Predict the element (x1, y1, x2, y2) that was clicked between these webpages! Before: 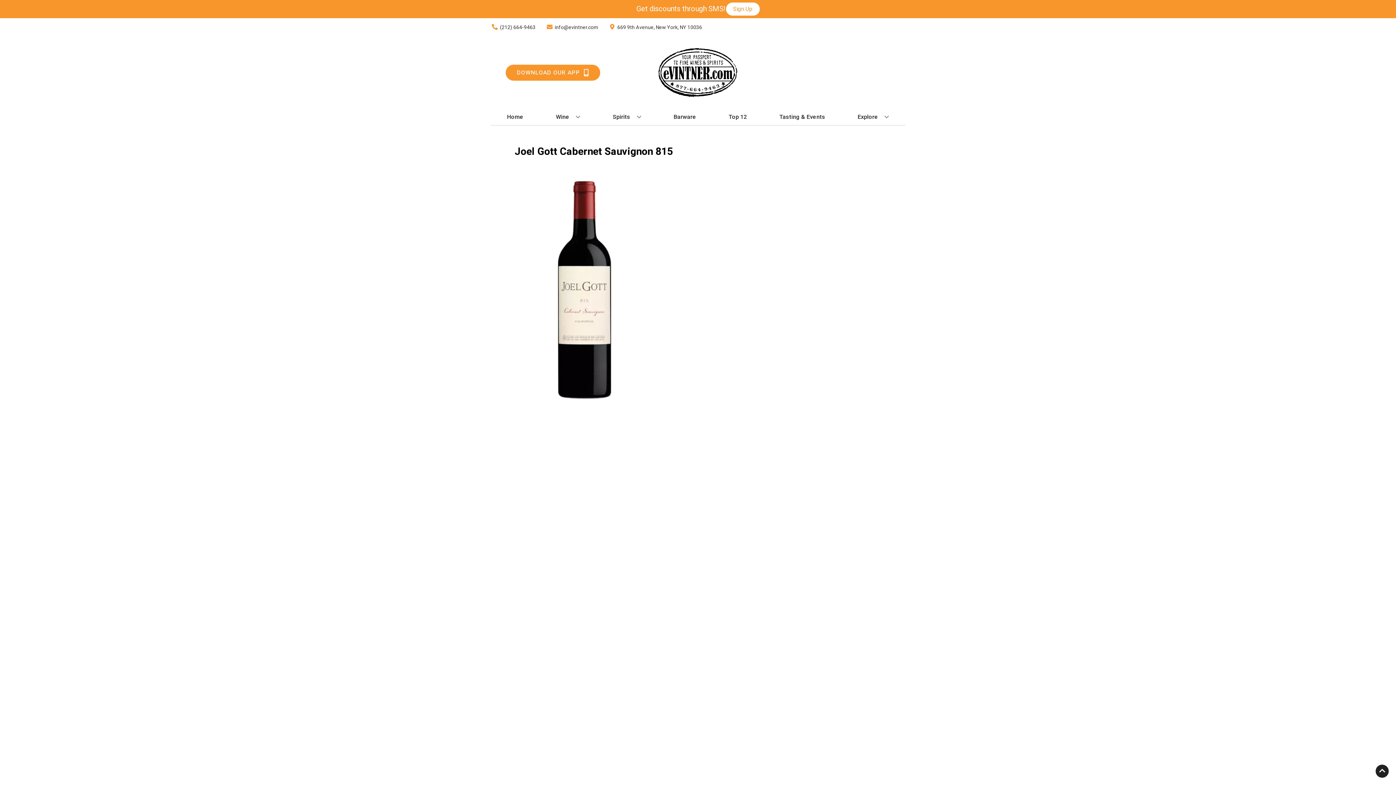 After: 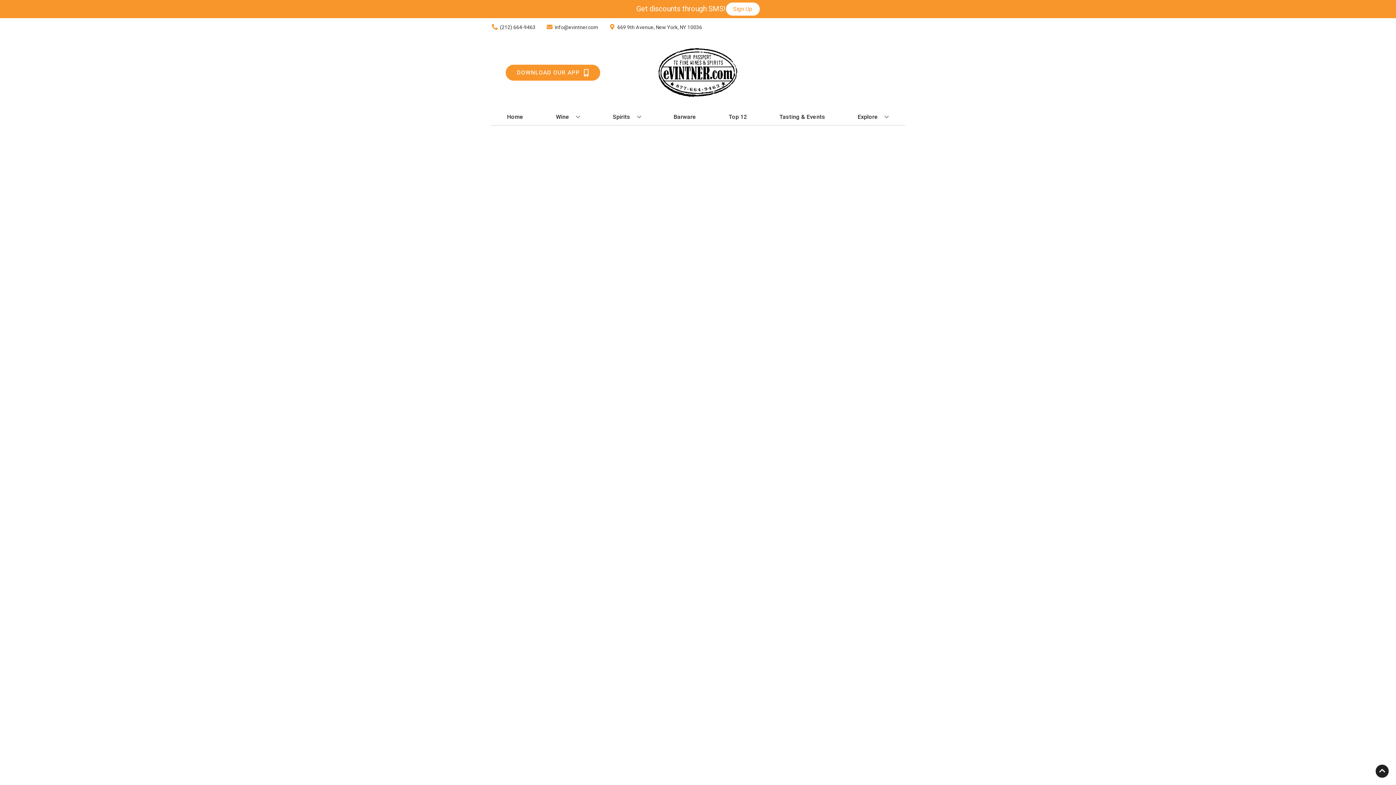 Action: bbox: (725, 109, 749, 125) label: Top 12